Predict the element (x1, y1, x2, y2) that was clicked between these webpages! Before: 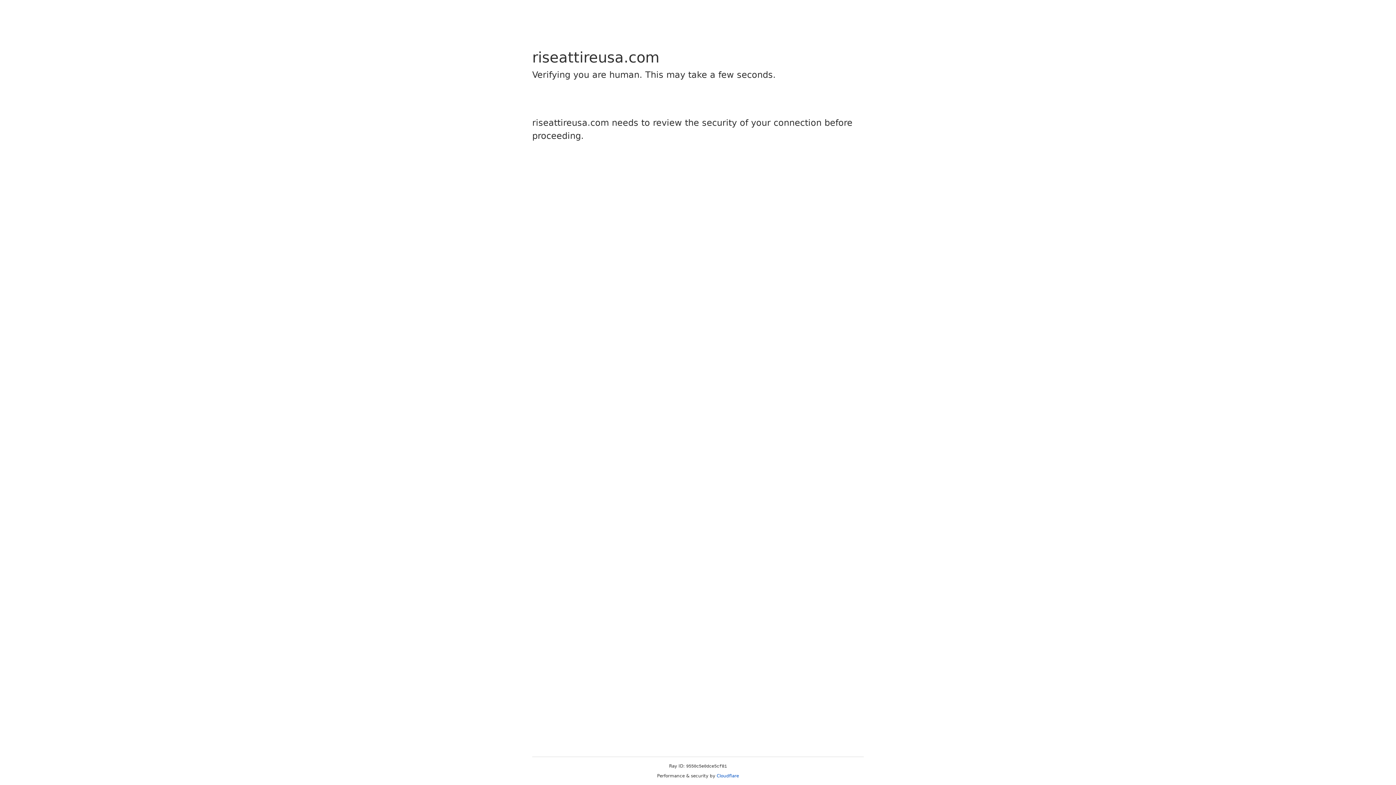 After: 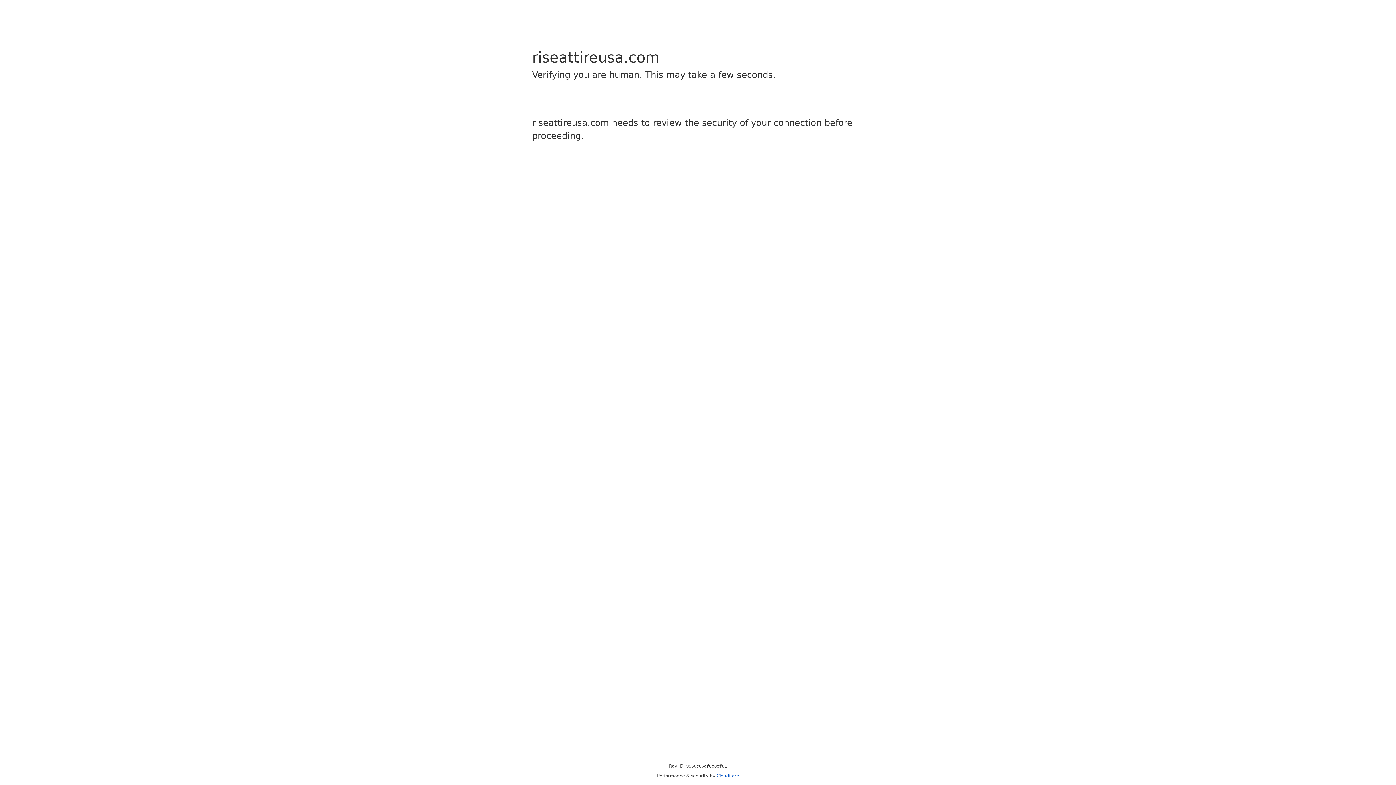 Action: bbox: (716, 773, 739, 778) label: Cloudflare